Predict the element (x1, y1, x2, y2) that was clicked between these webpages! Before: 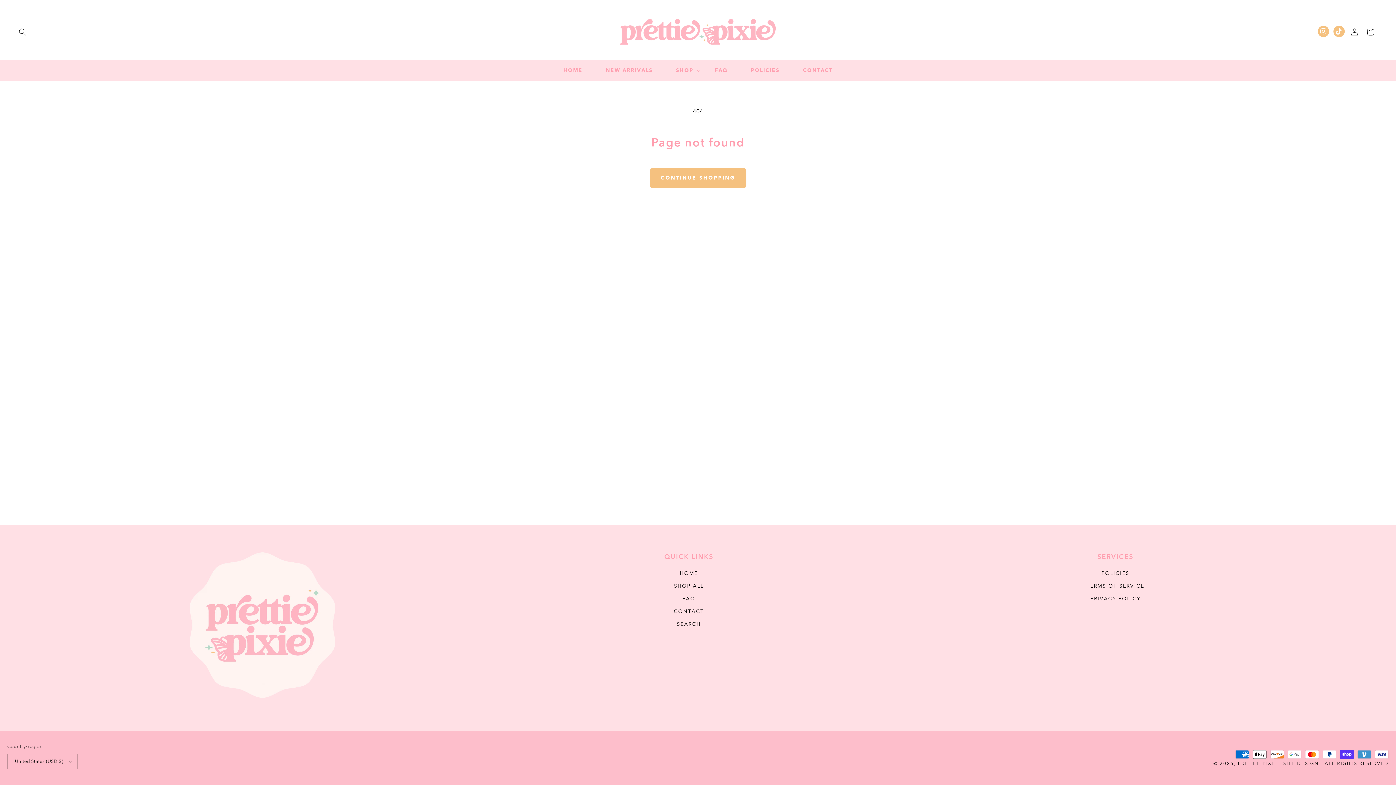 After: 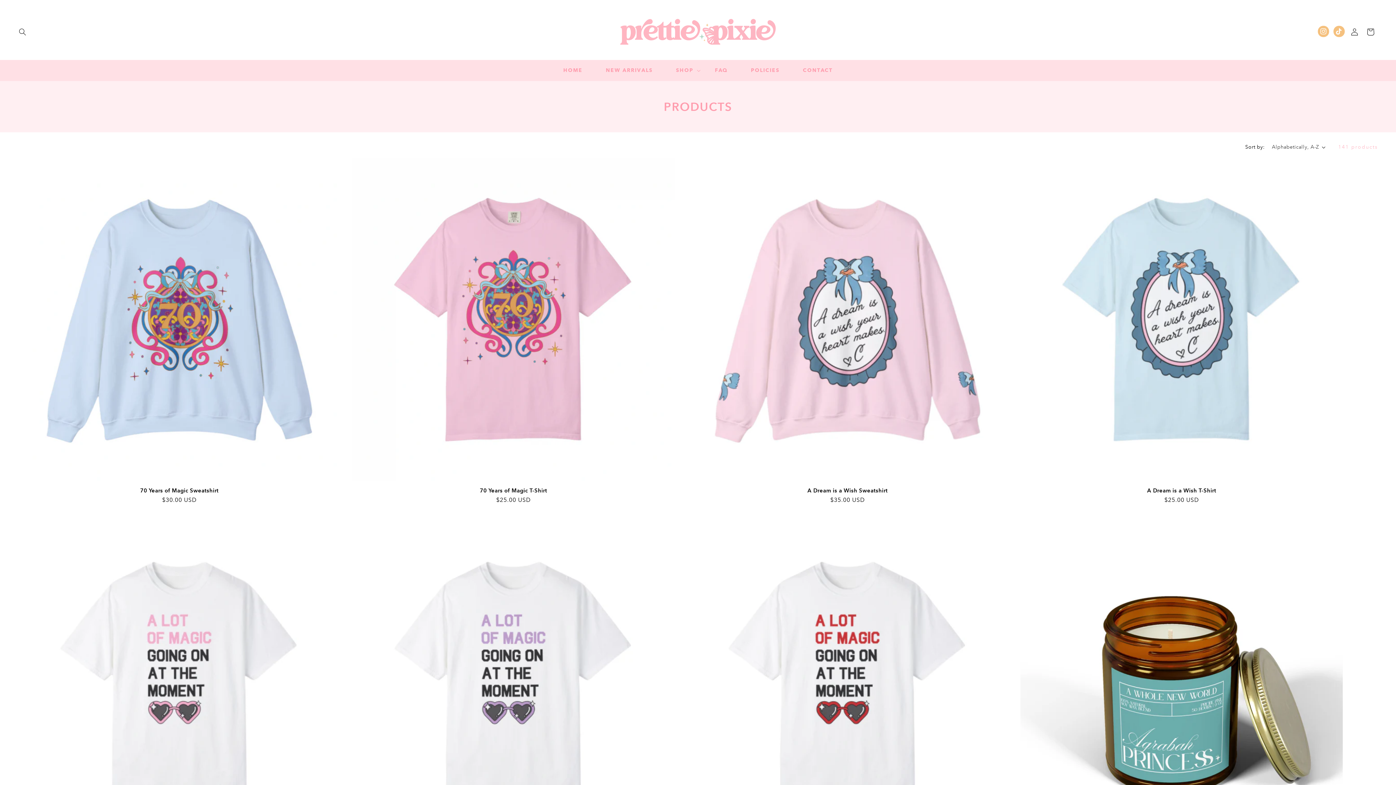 Action: label: CONTINUE SHOPPING bbox: (650, 168, 746, 188)